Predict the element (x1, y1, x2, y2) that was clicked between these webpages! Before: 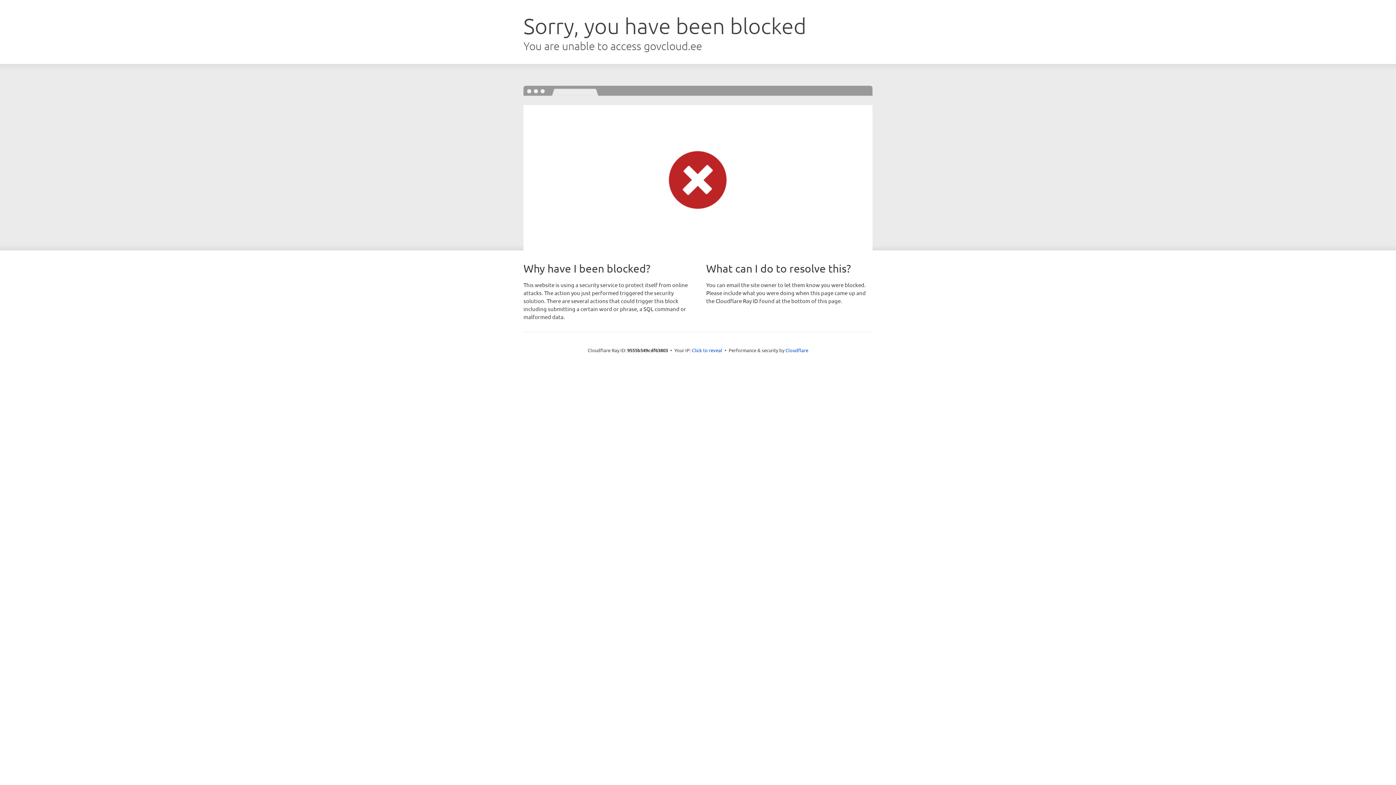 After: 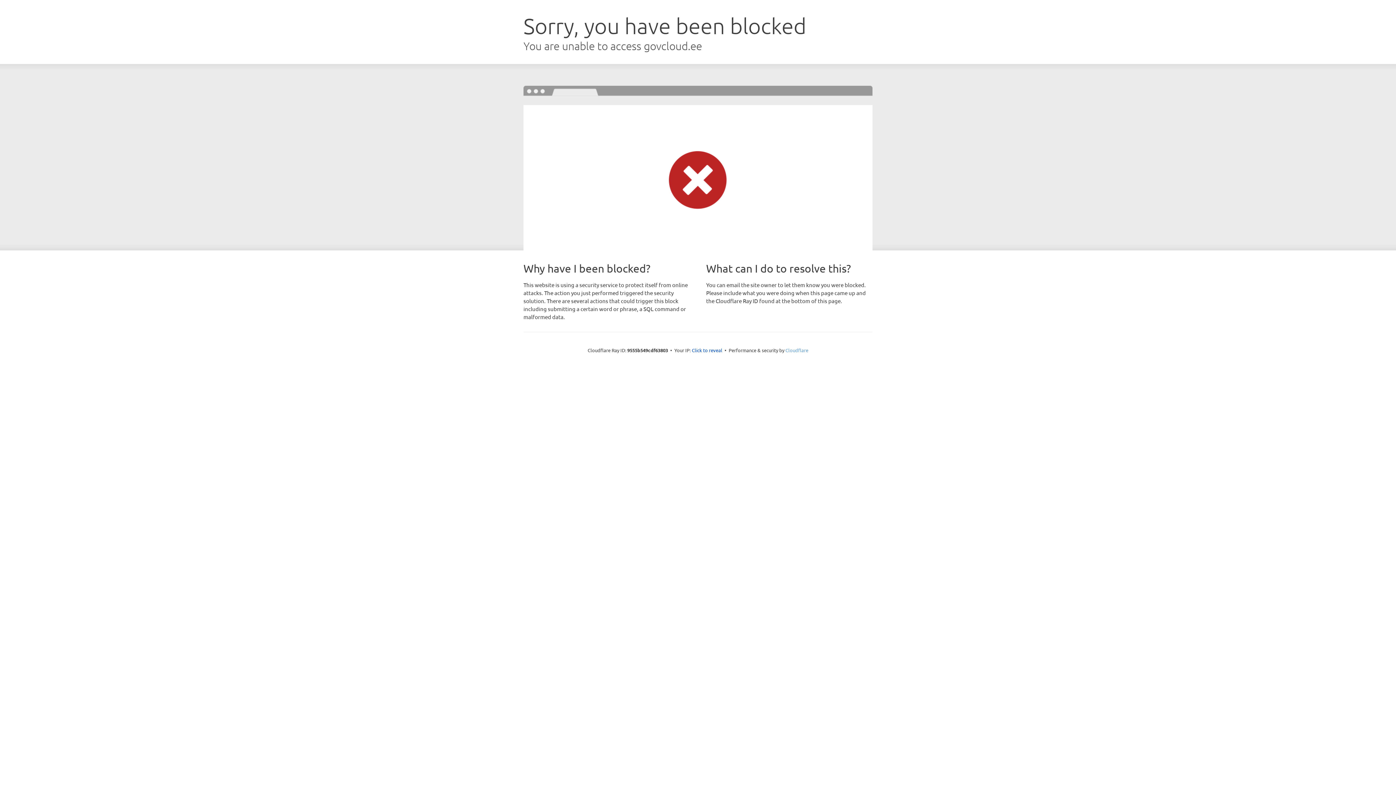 Action: bbox: (785, 347, 808, 353) label: Cloudflare